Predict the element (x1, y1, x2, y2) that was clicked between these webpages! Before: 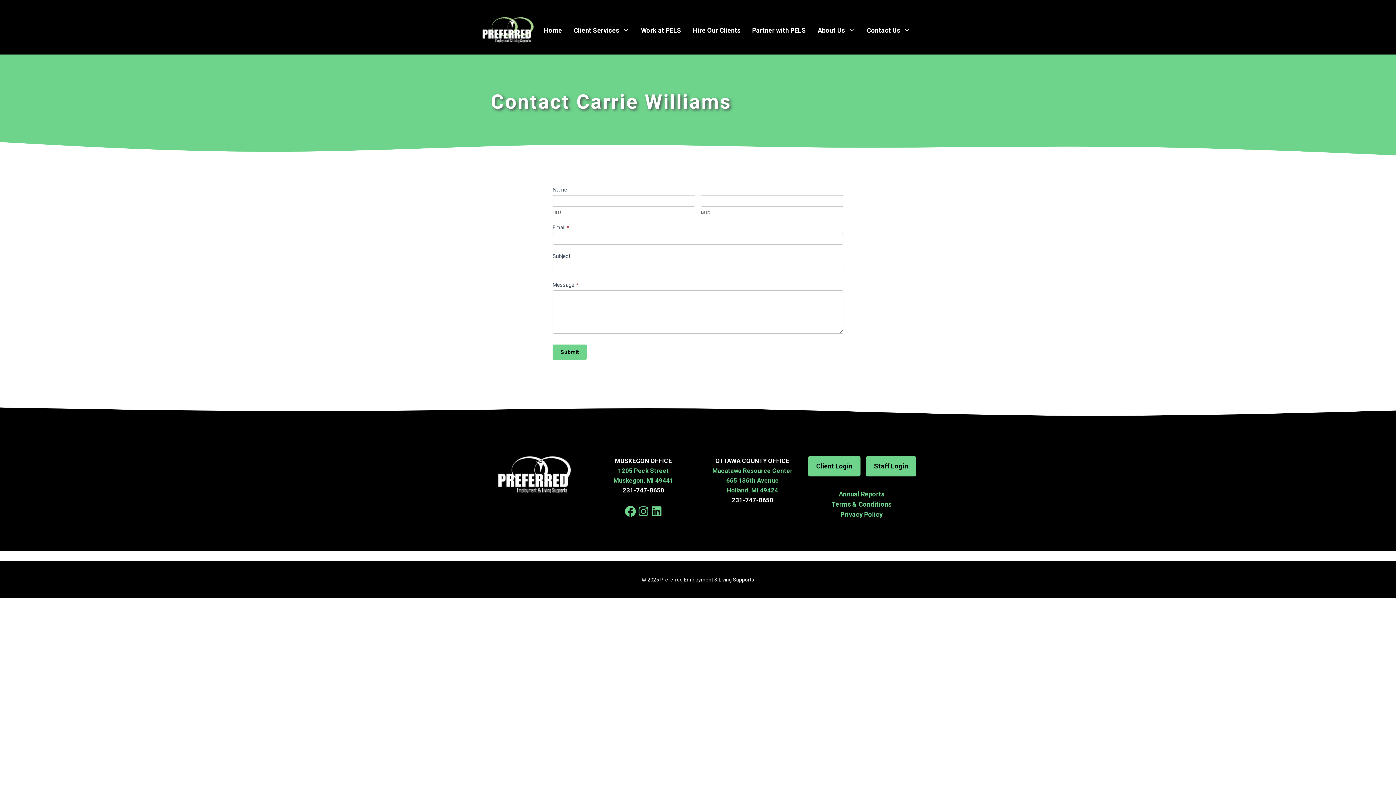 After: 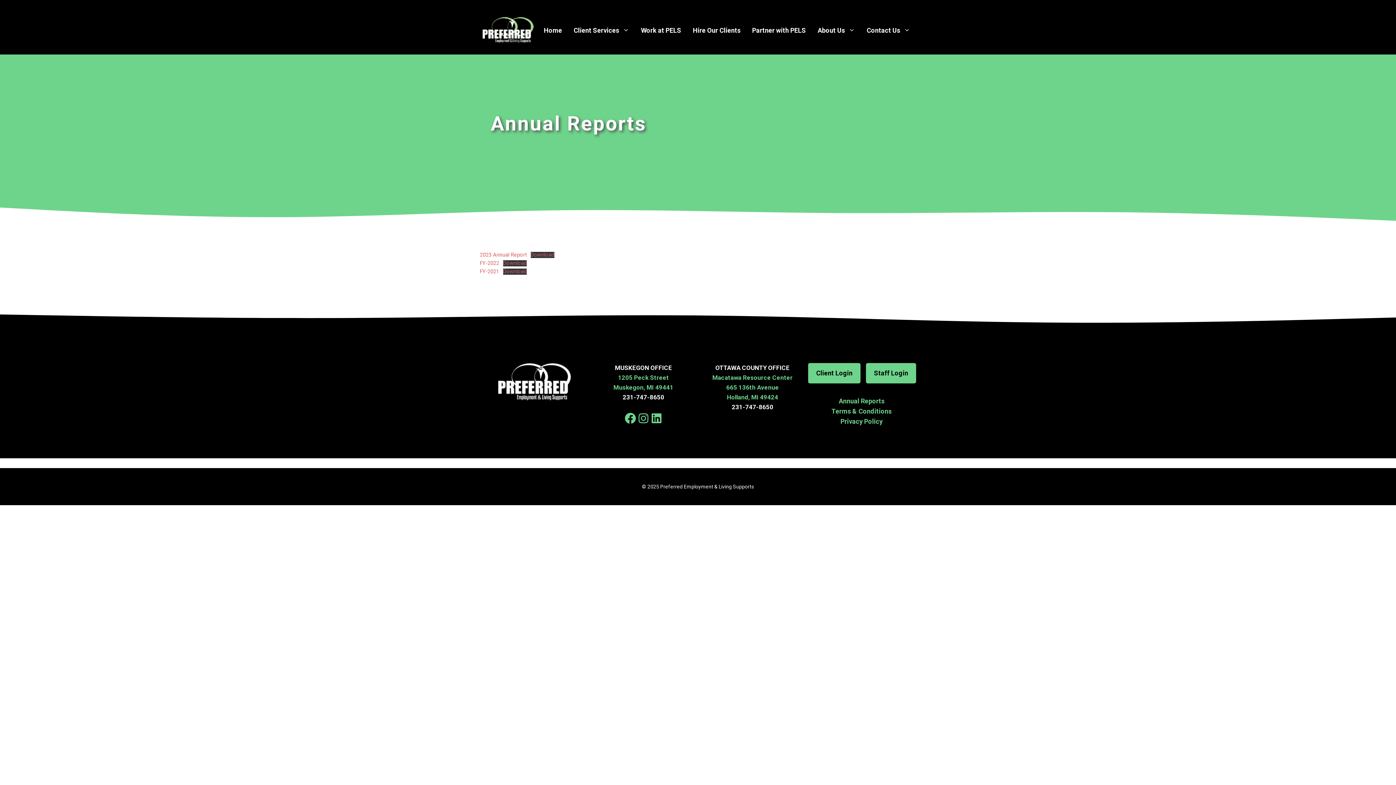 Action: bbox: (838, 490, 884, 498) label: Annual Reports